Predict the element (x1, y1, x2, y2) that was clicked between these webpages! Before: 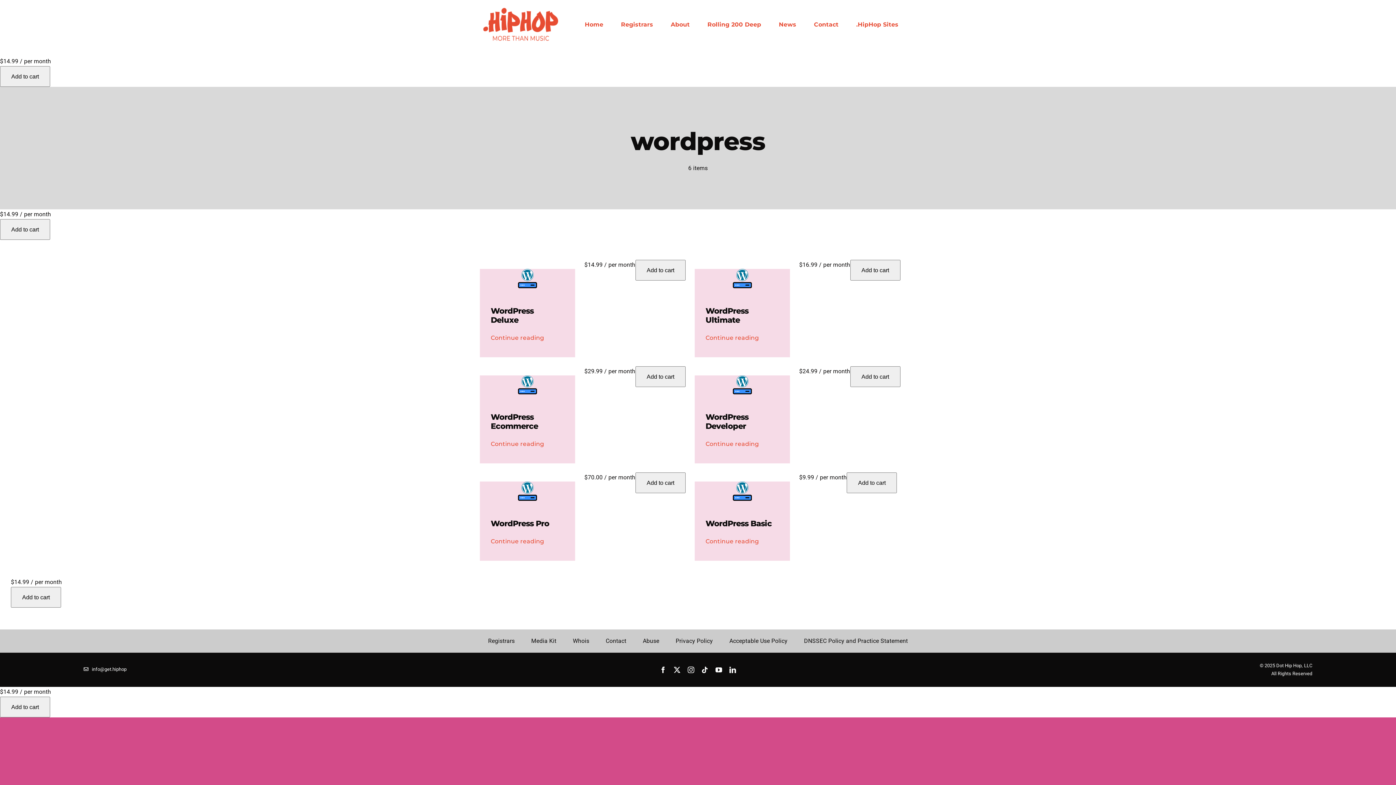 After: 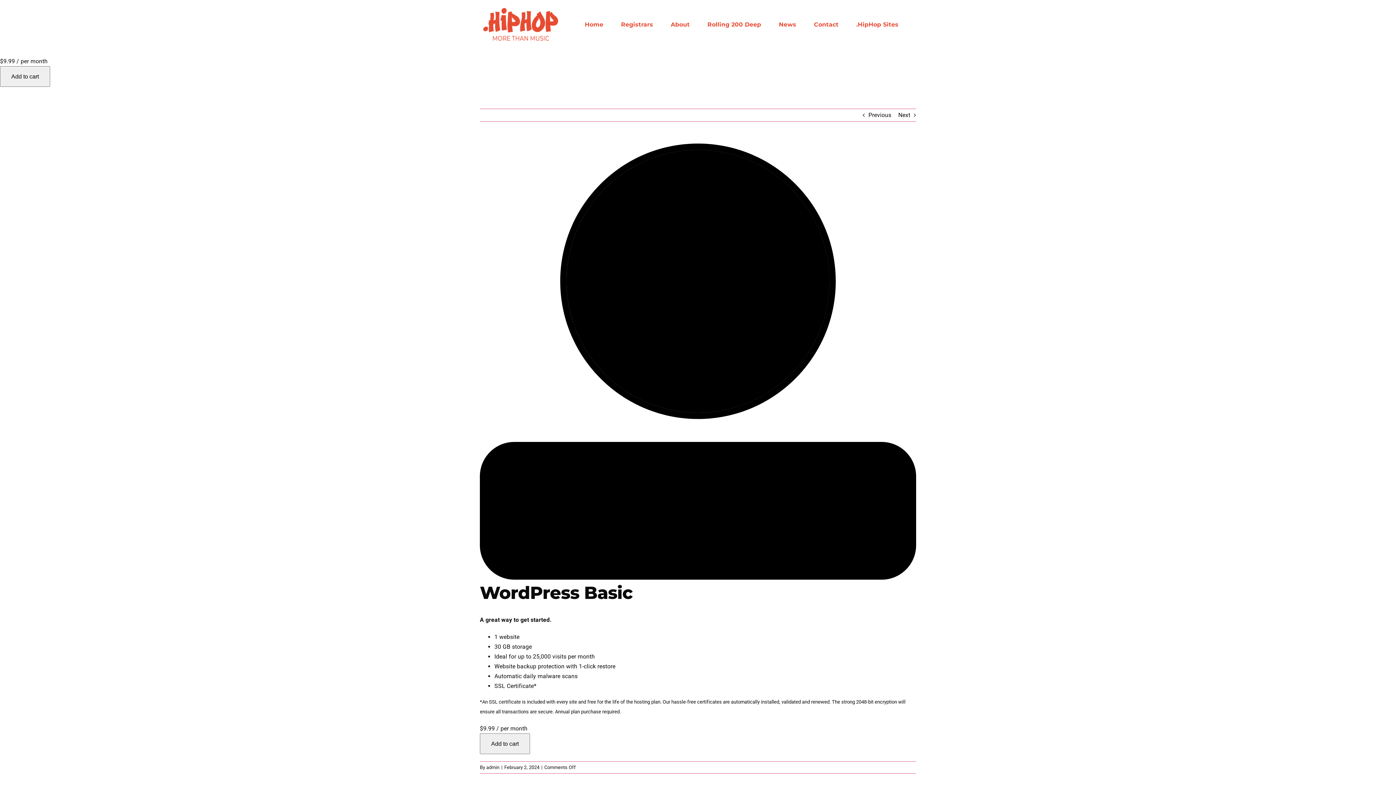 Action: label: WordPress Basic bbox: (705, 518, 772, 528)